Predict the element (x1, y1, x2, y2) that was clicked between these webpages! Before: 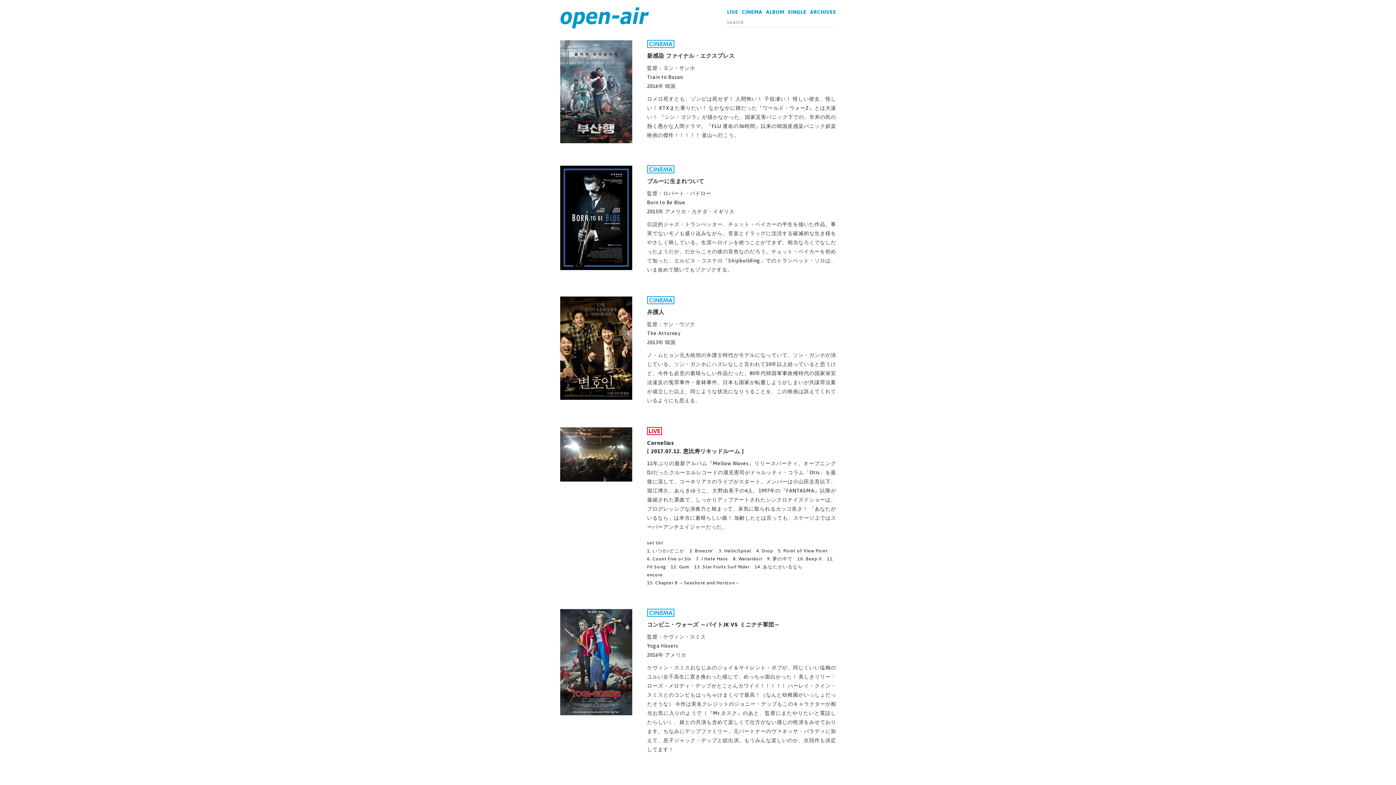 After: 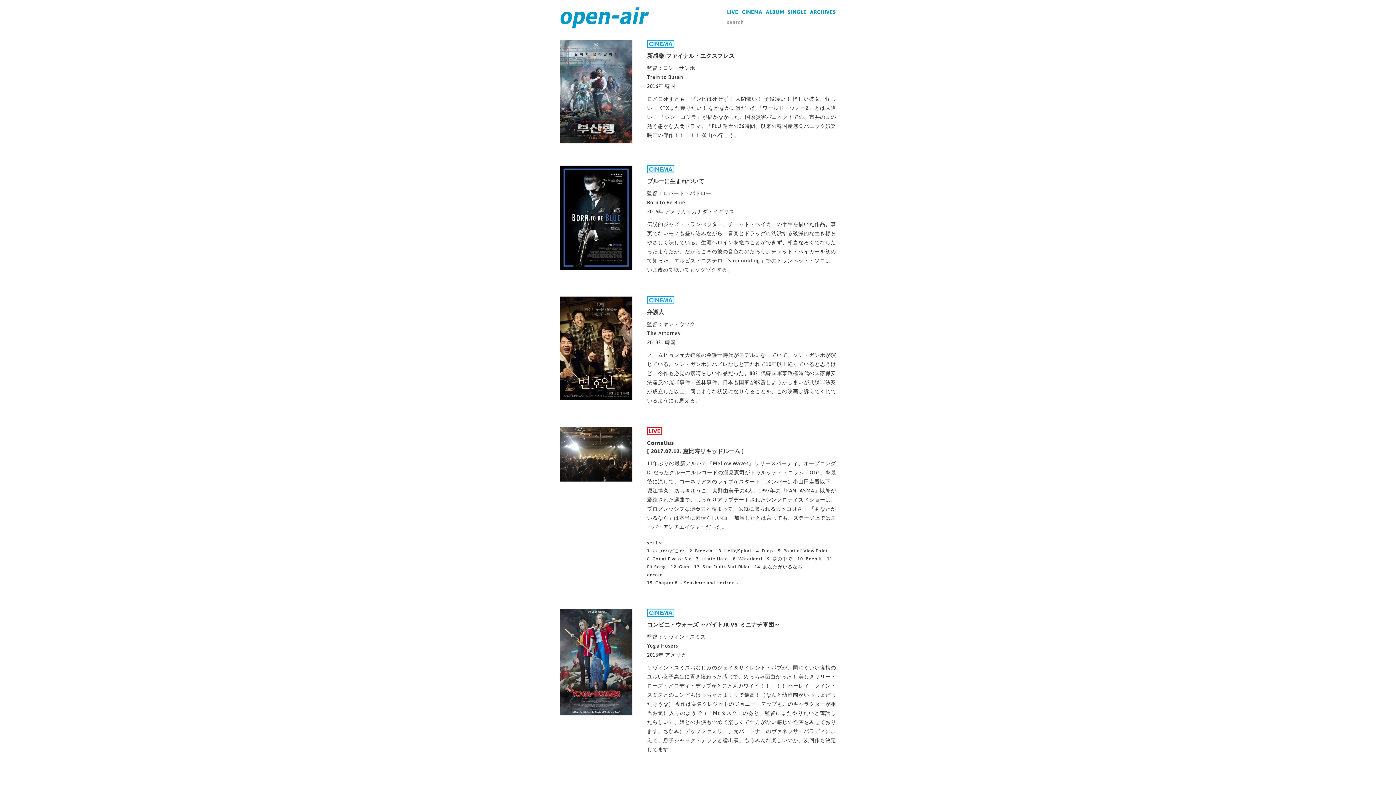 Action: bbox: (560, 23, 650, 29)